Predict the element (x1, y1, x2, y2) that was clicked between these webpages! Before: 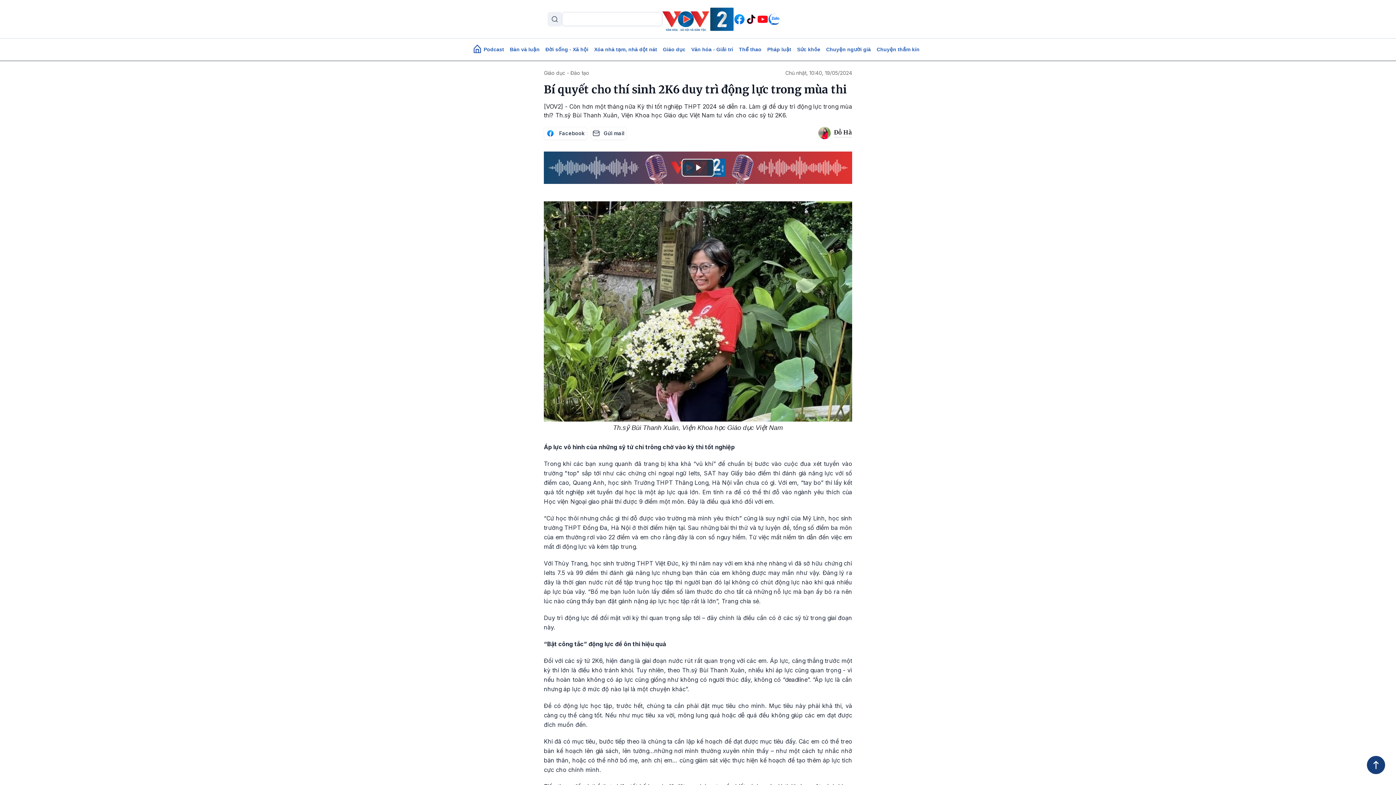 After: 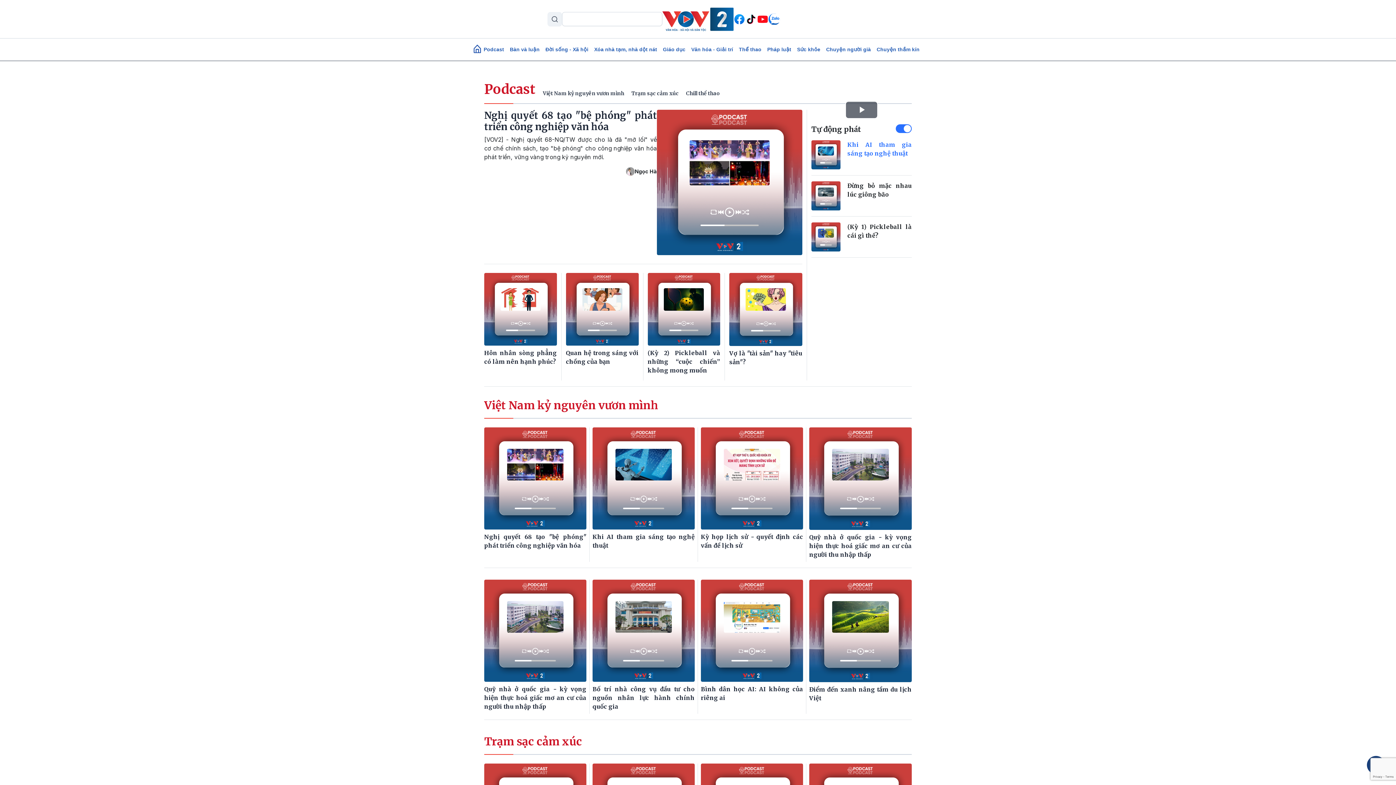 Action: label: Podcast bbox: (480, 42, 507, 56)